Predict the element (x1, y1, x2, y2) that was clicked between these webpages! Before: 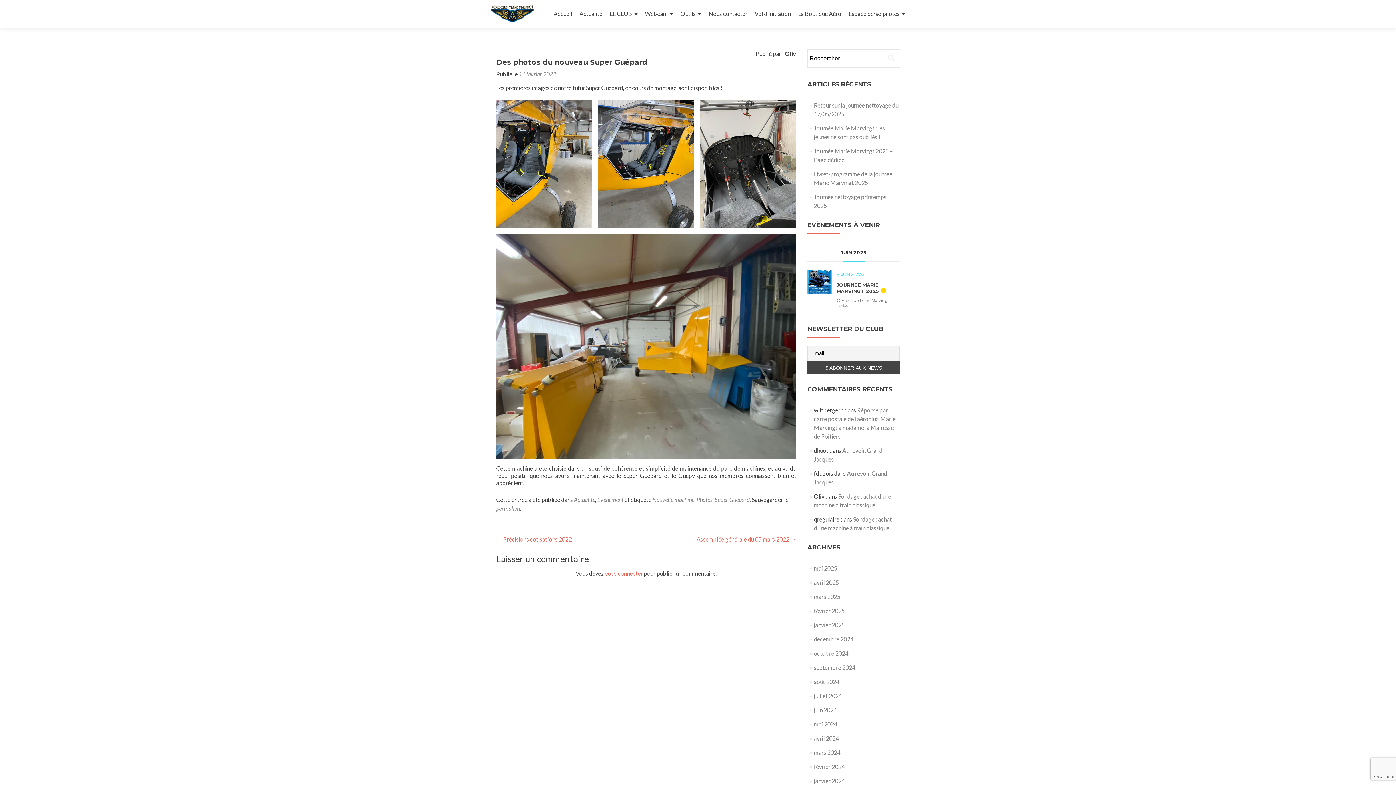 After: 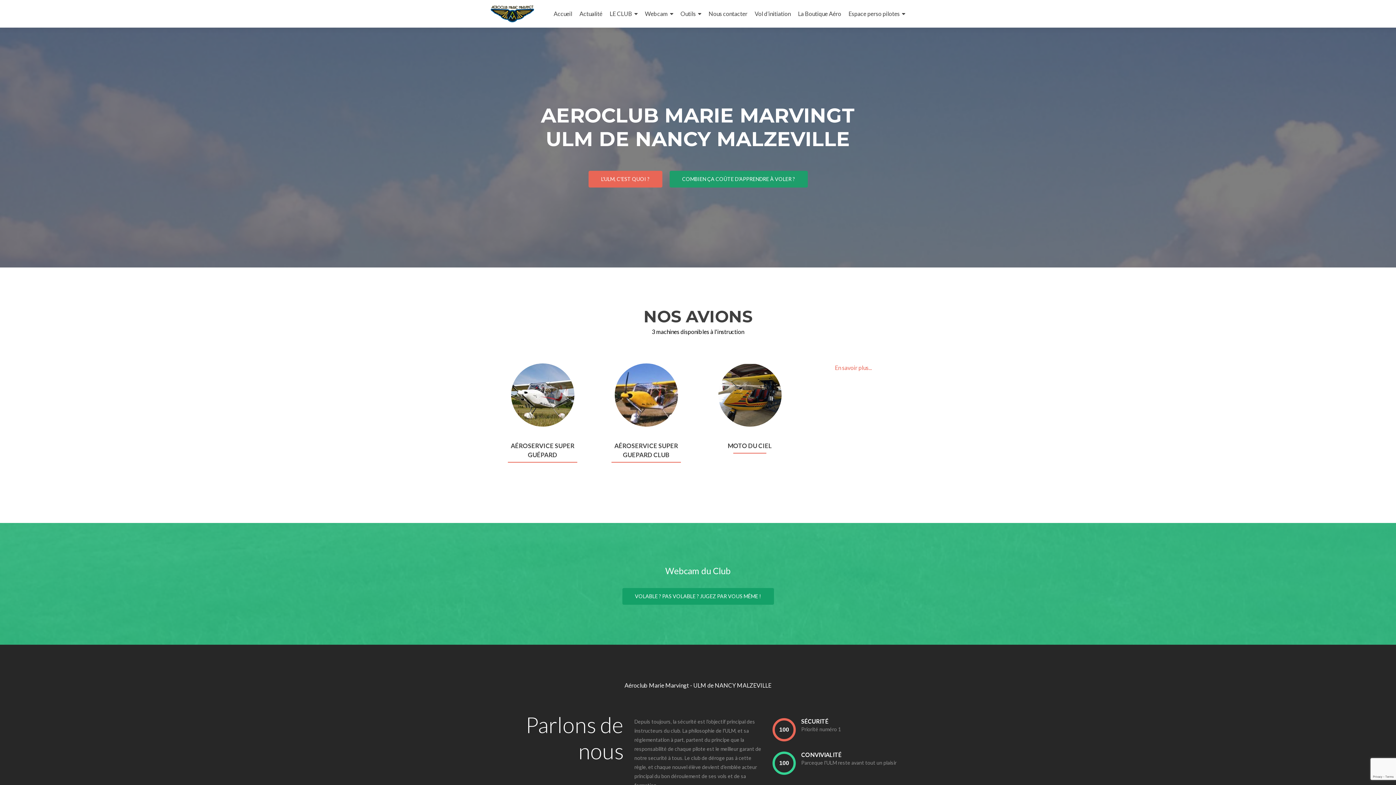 Action: bbox: (490, 9, 534, 17)